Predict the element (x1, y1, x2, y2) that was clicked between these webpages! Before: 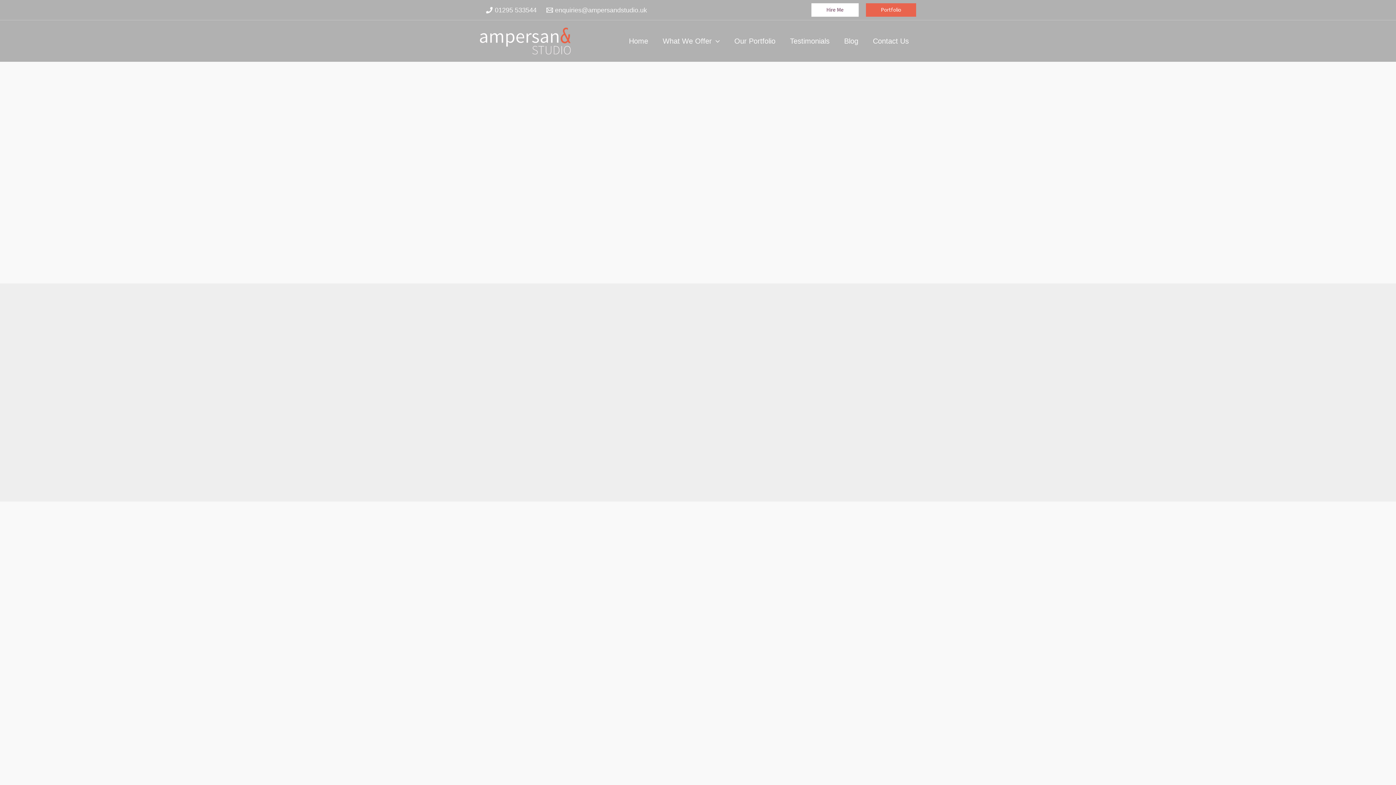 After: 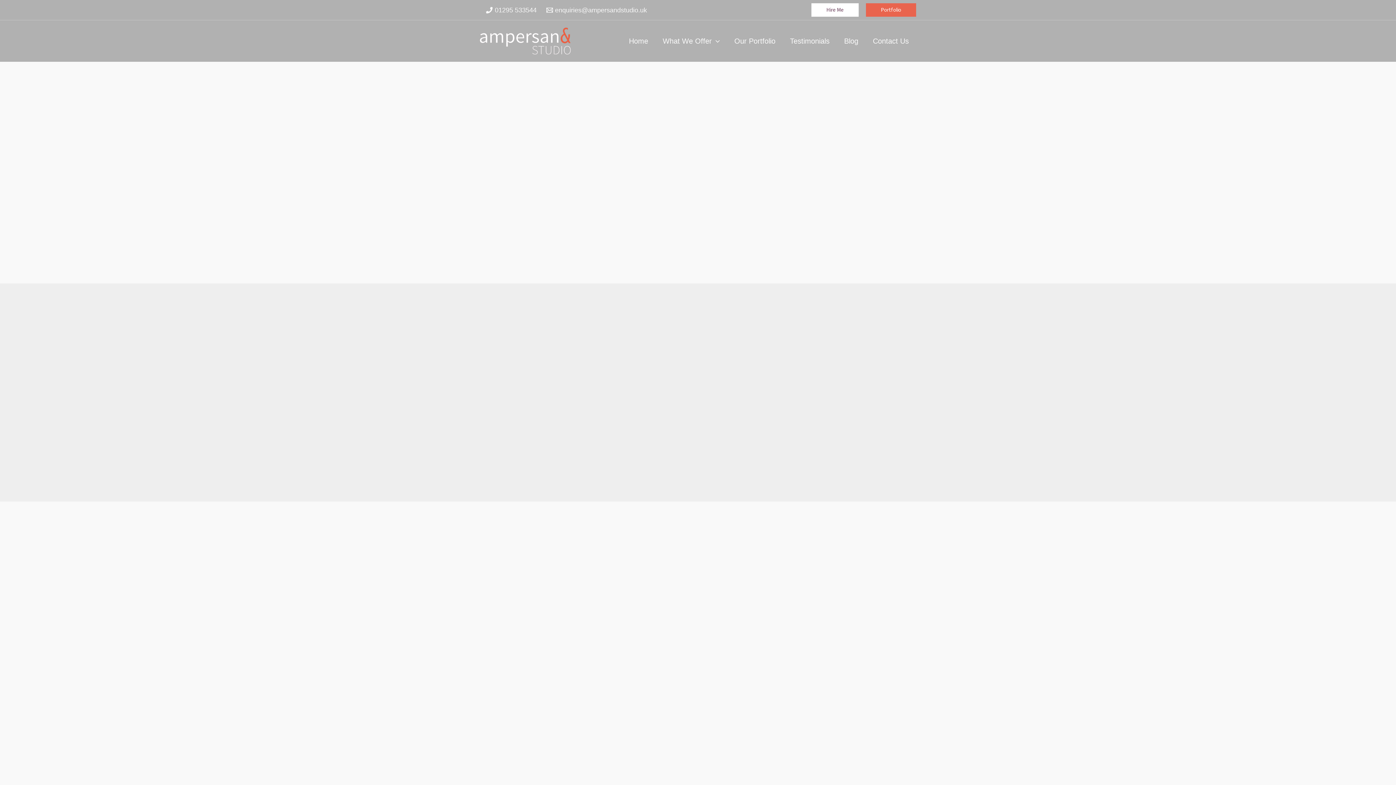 Action: bbox: (621, 22, 655, 59) label: Home